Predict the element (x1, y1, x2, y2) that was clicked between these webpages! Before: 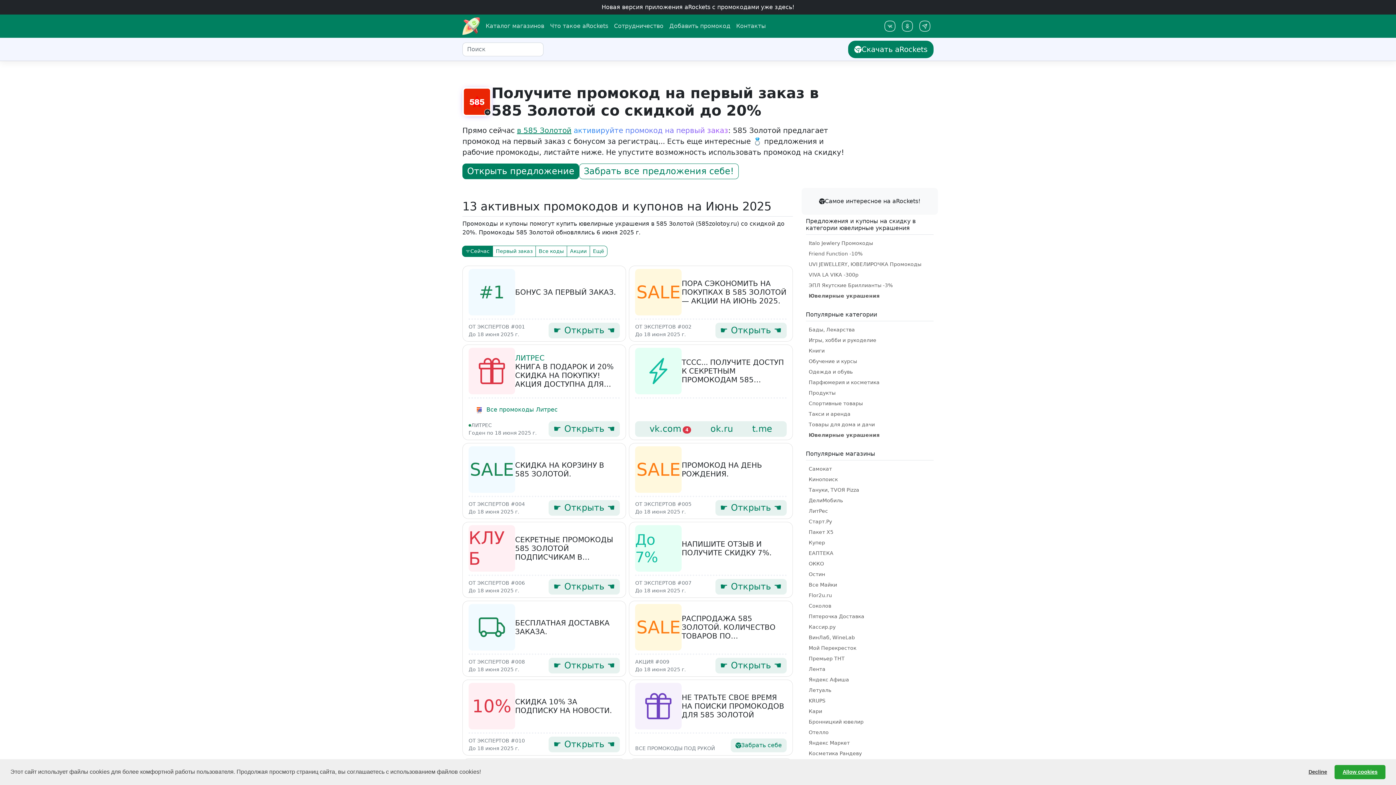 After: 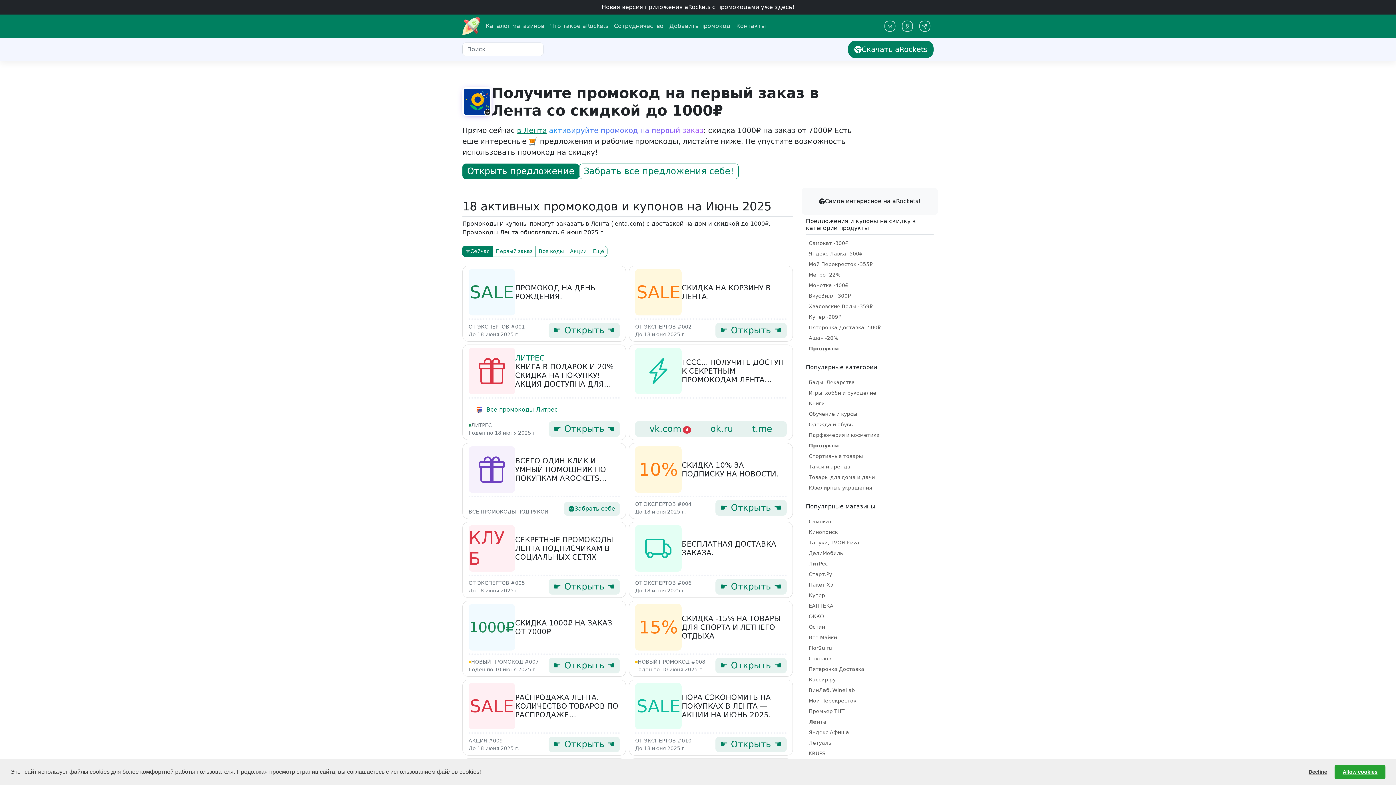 Action: label: Лента bbox: (806, 664, 828, 674)